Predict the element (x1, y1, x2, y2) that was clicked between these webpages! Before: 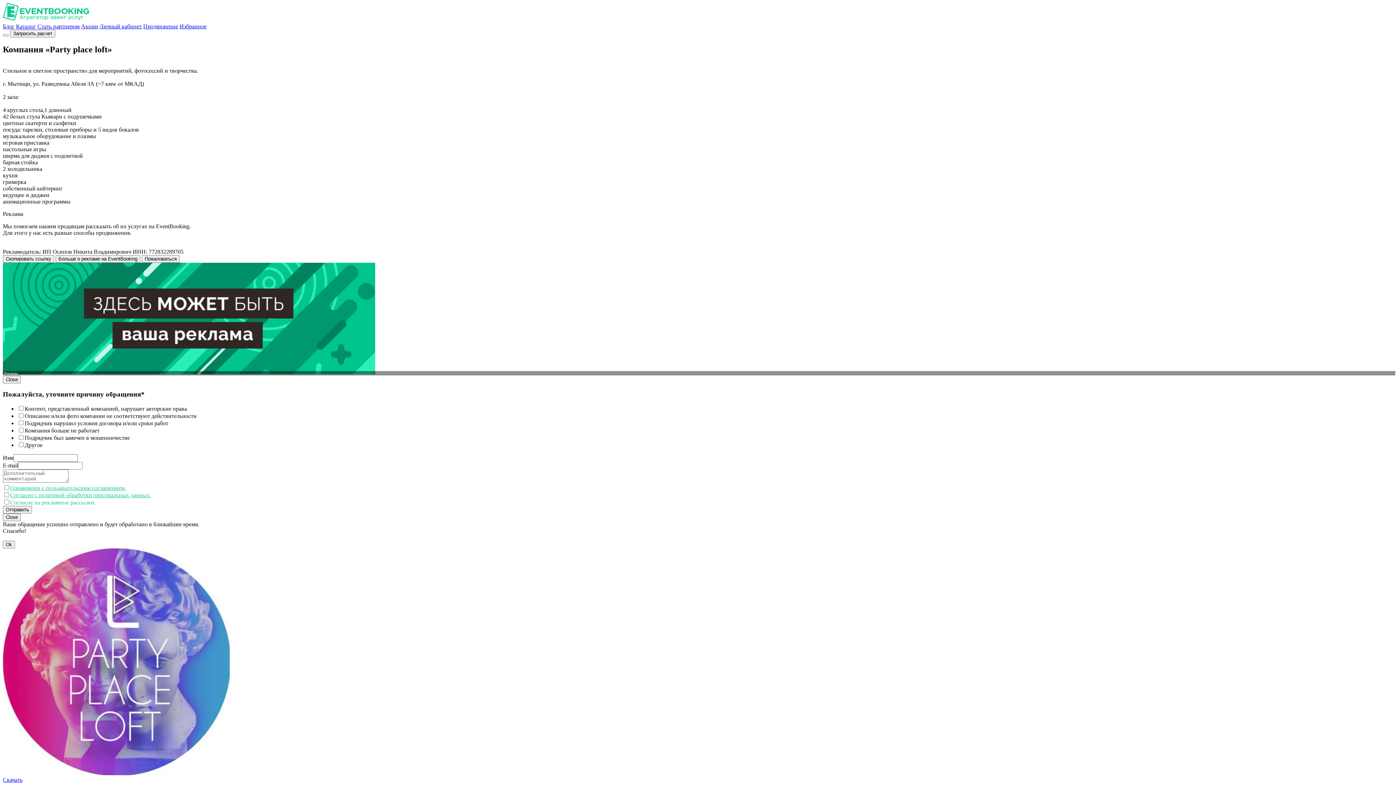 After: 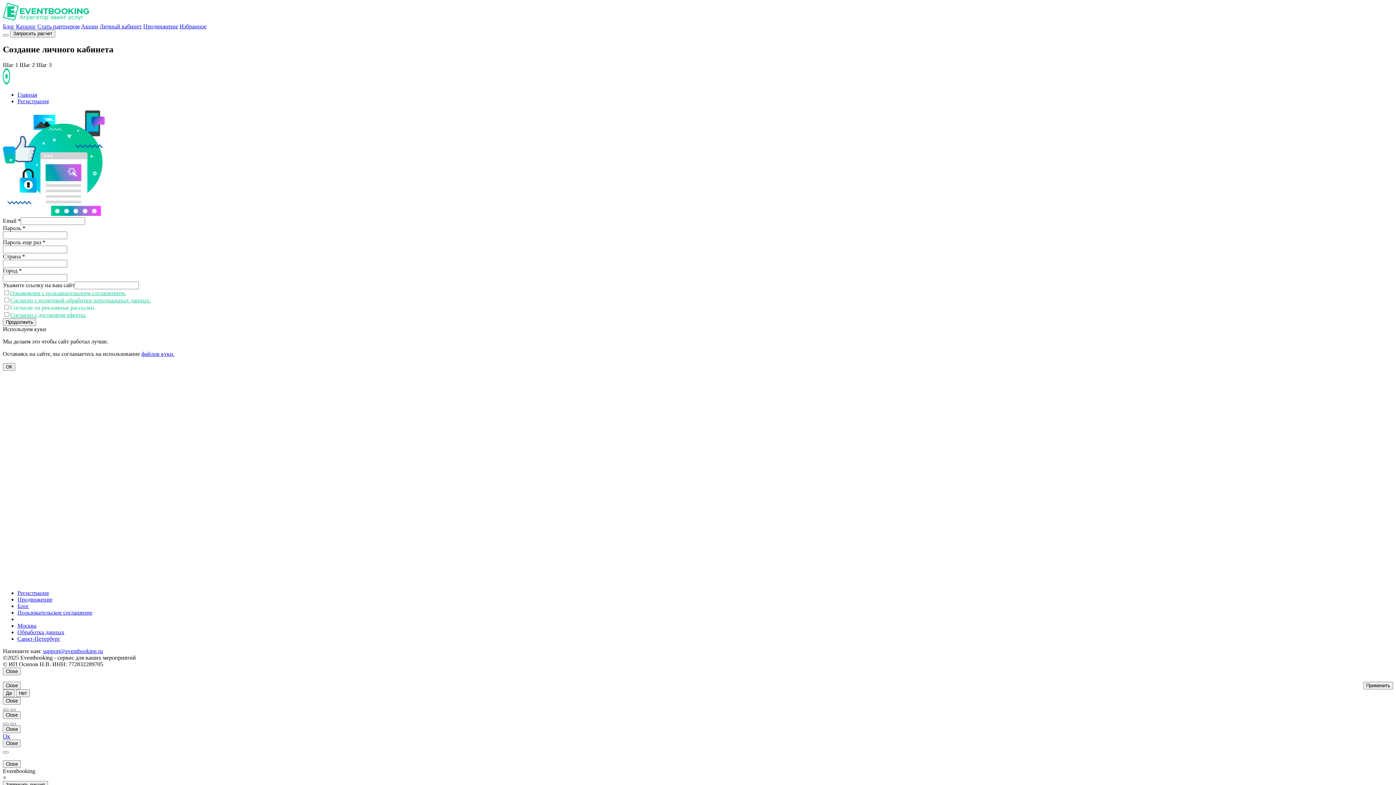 Action: bbox: (37, 23, 79, 29) label: Стать партнером